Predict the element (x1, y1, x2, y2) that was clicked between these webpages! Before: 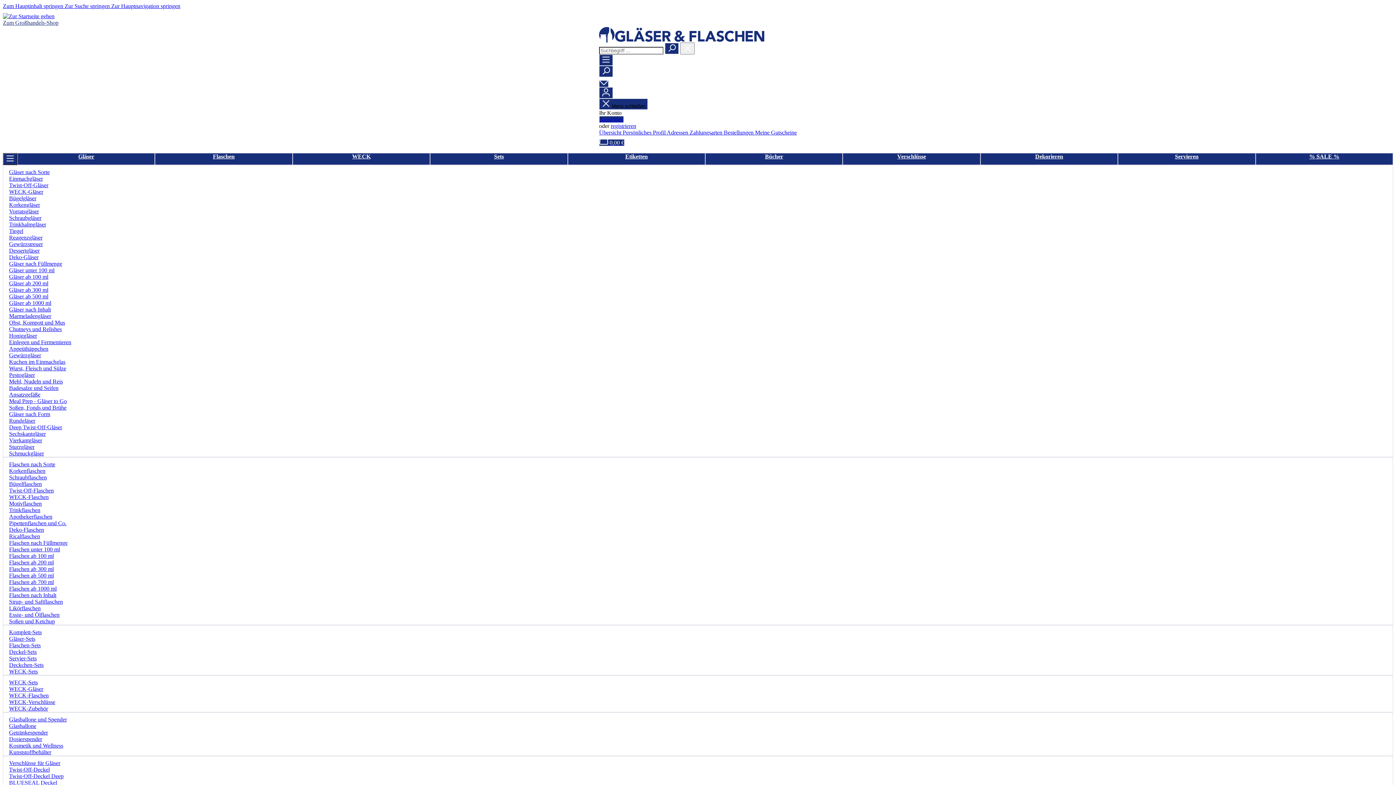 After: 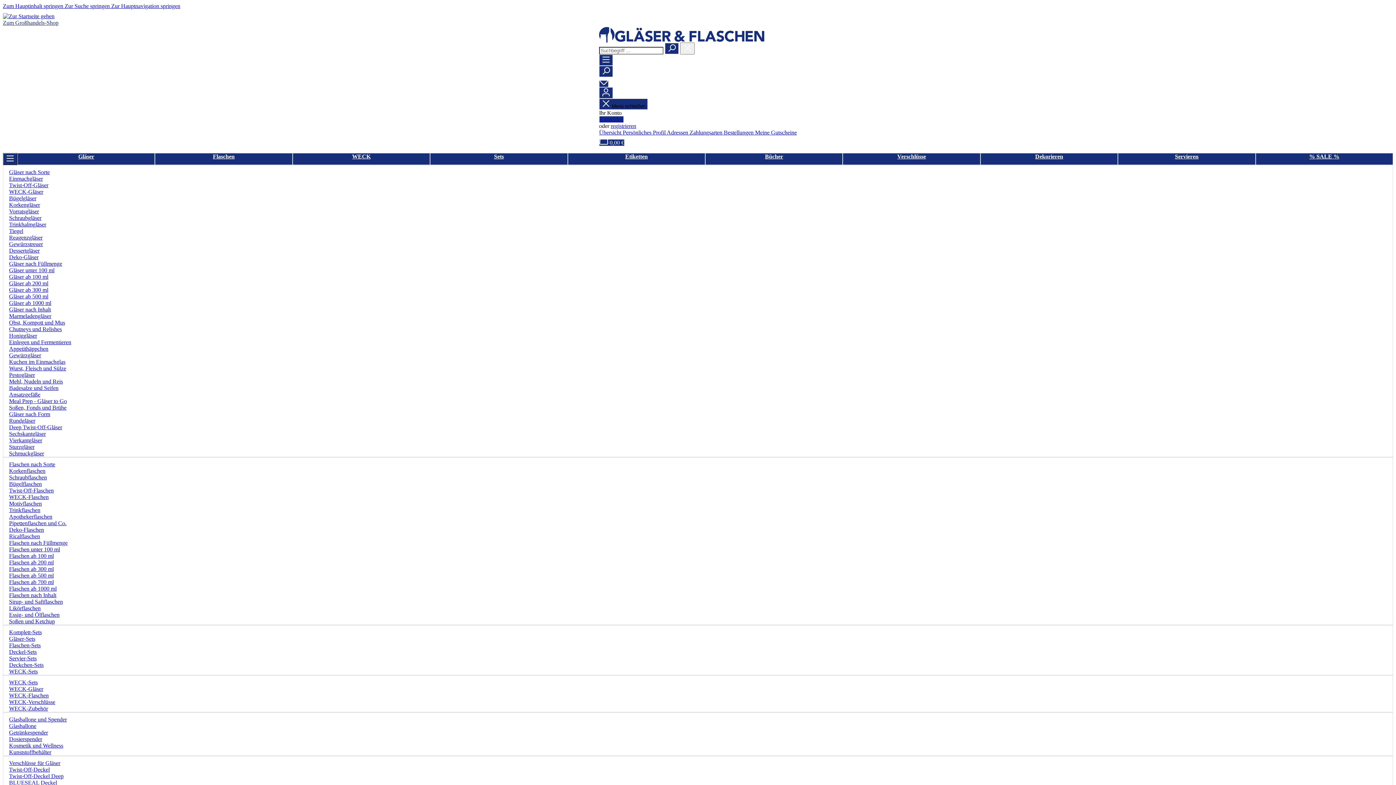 Action: bbox: (9, 526, 44, 533) label: Deko-Flaschen